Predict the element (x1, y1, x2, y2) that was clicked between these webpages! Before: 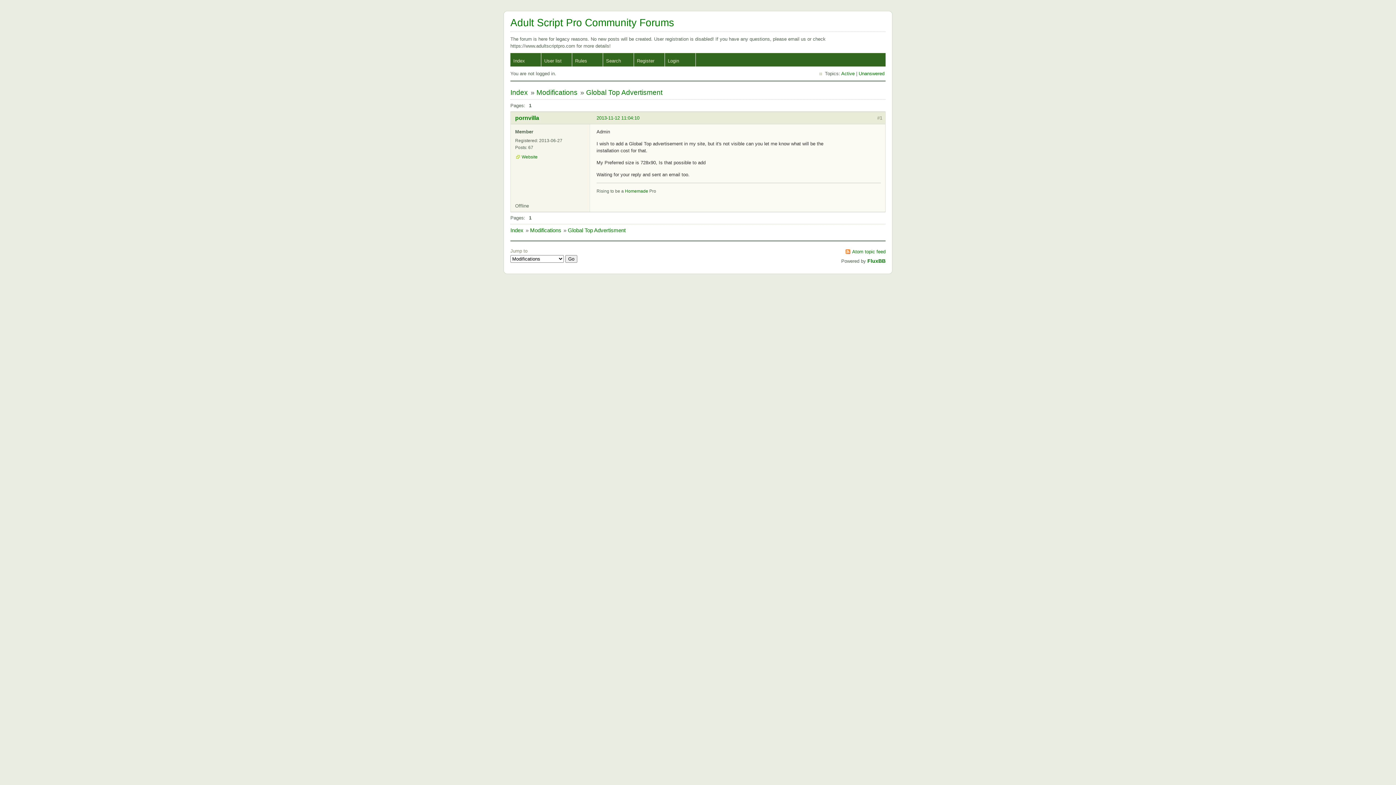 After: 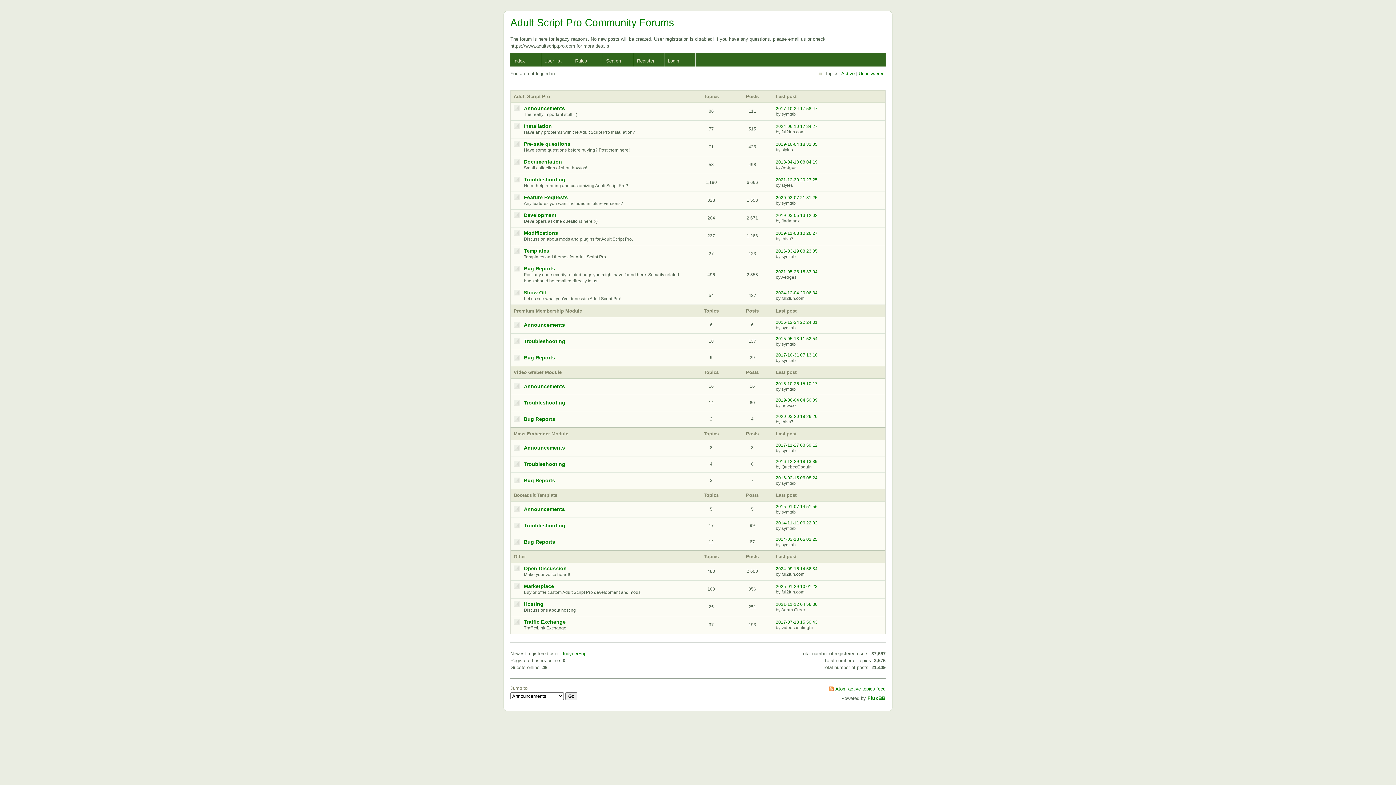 Action: label: Index bbox: (510, 88, 528, 96)